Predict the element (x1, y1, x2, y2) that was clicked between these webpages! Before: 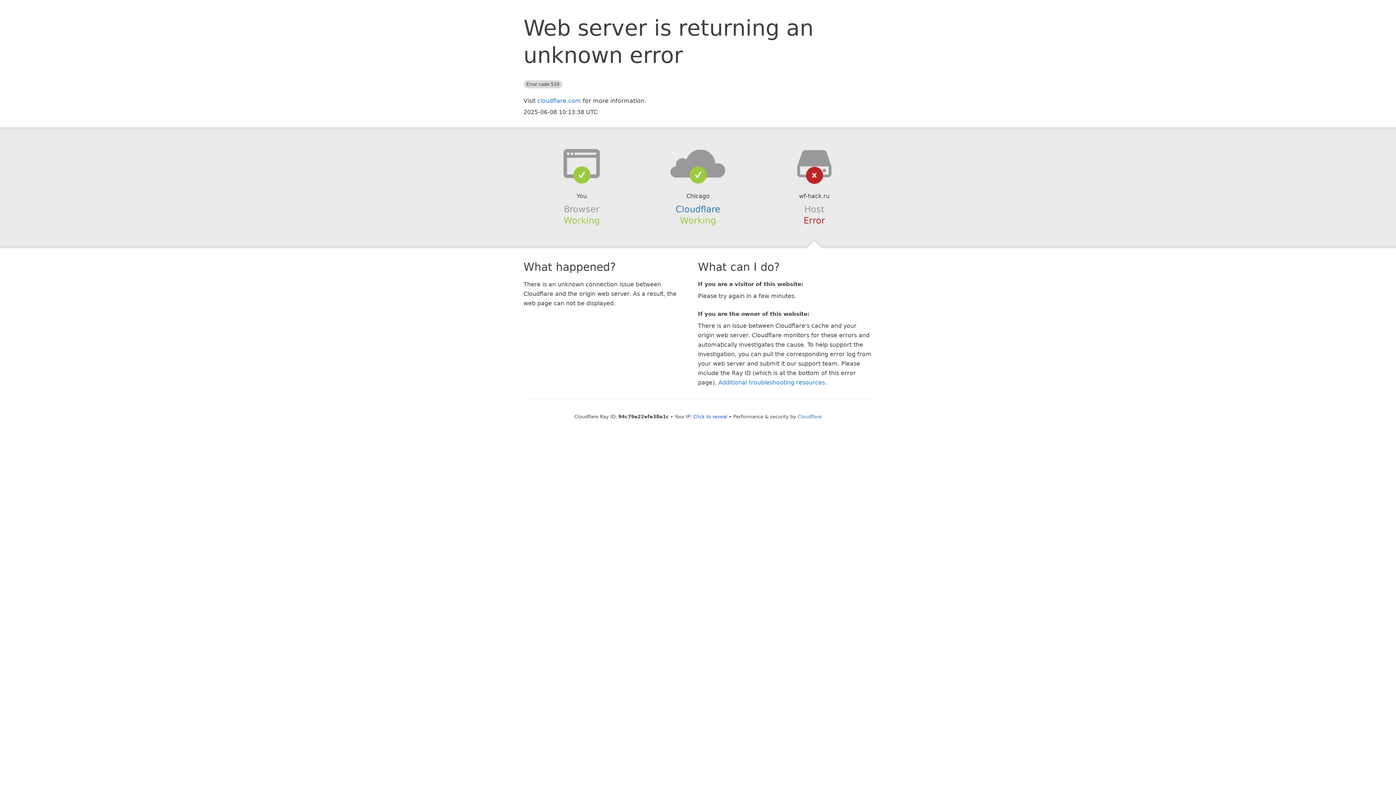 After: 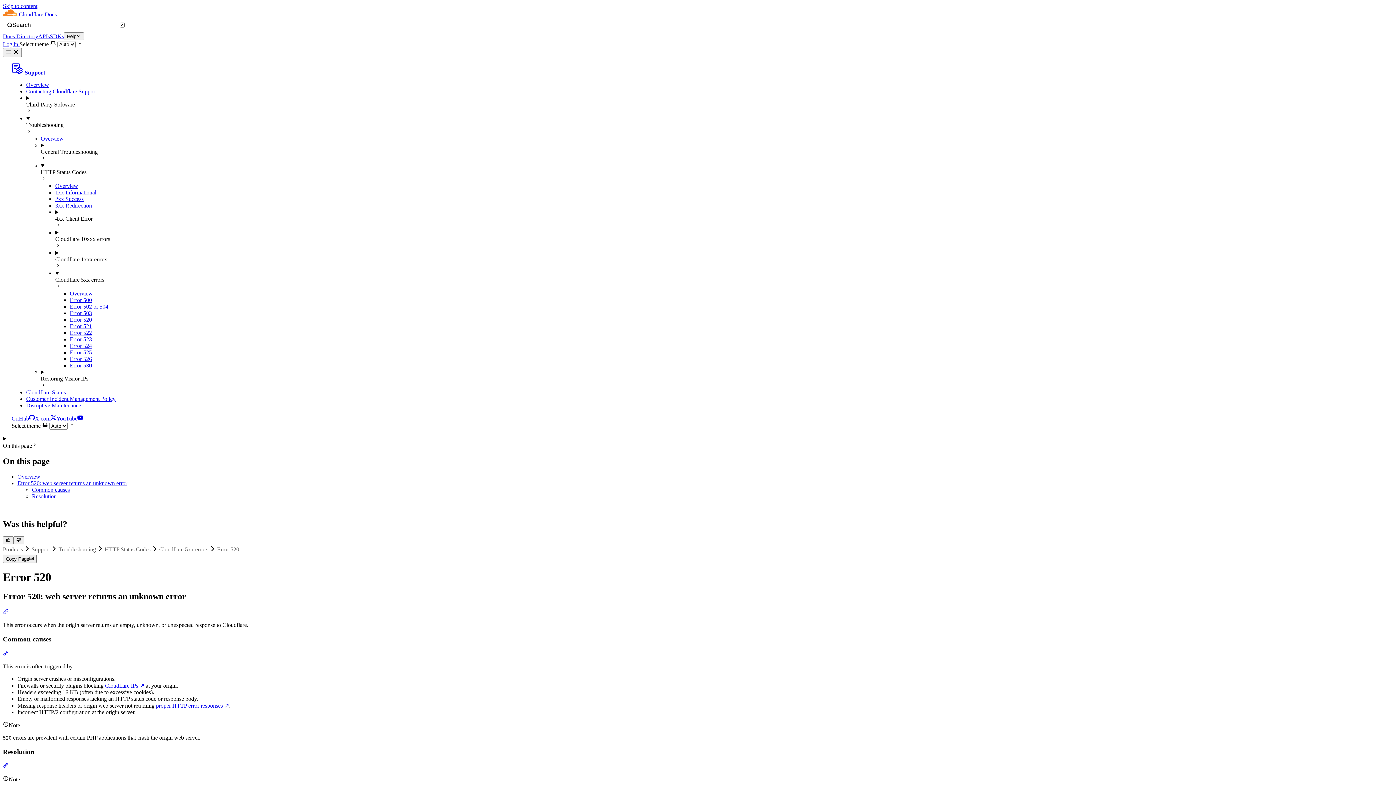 Action: bbox: (718, 379, 825, 386) label: Additional troubleshooting resources